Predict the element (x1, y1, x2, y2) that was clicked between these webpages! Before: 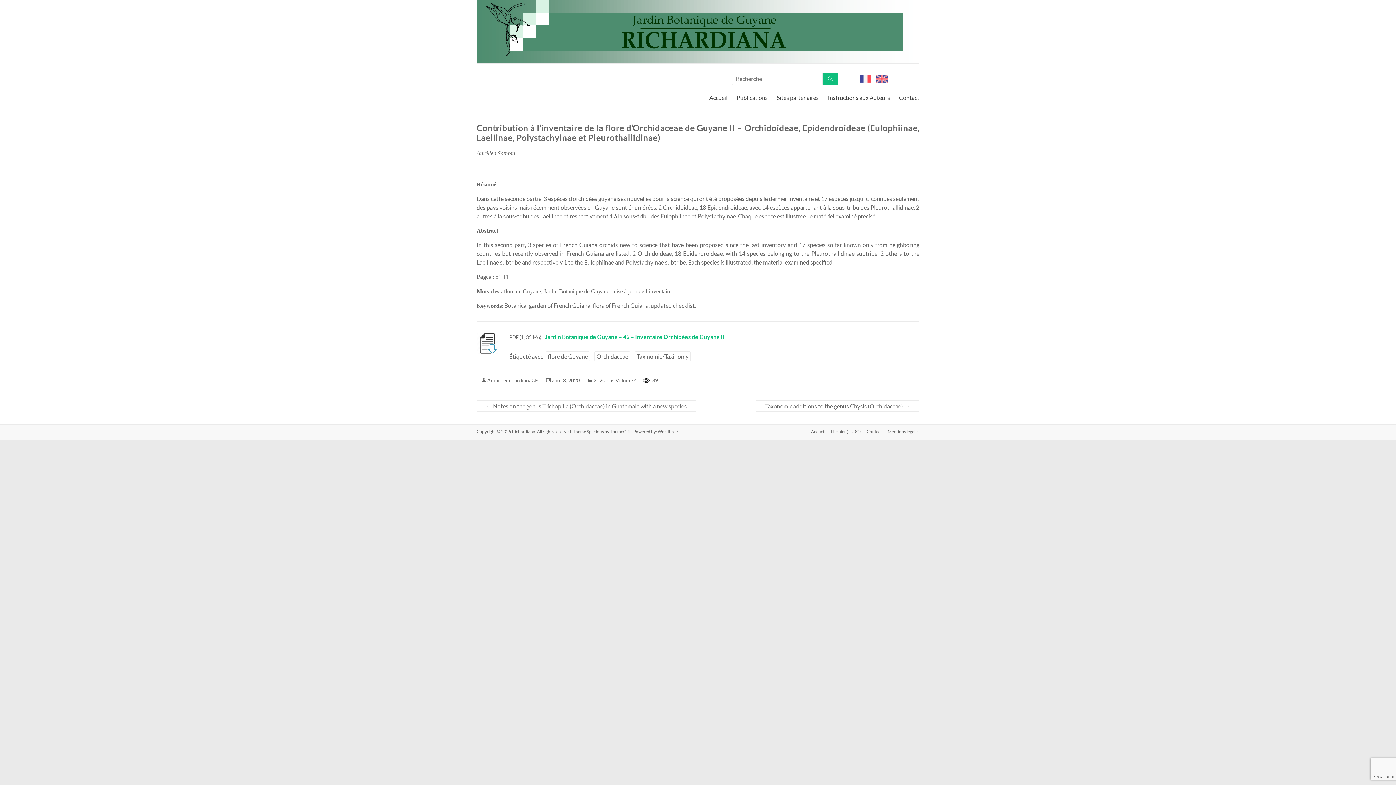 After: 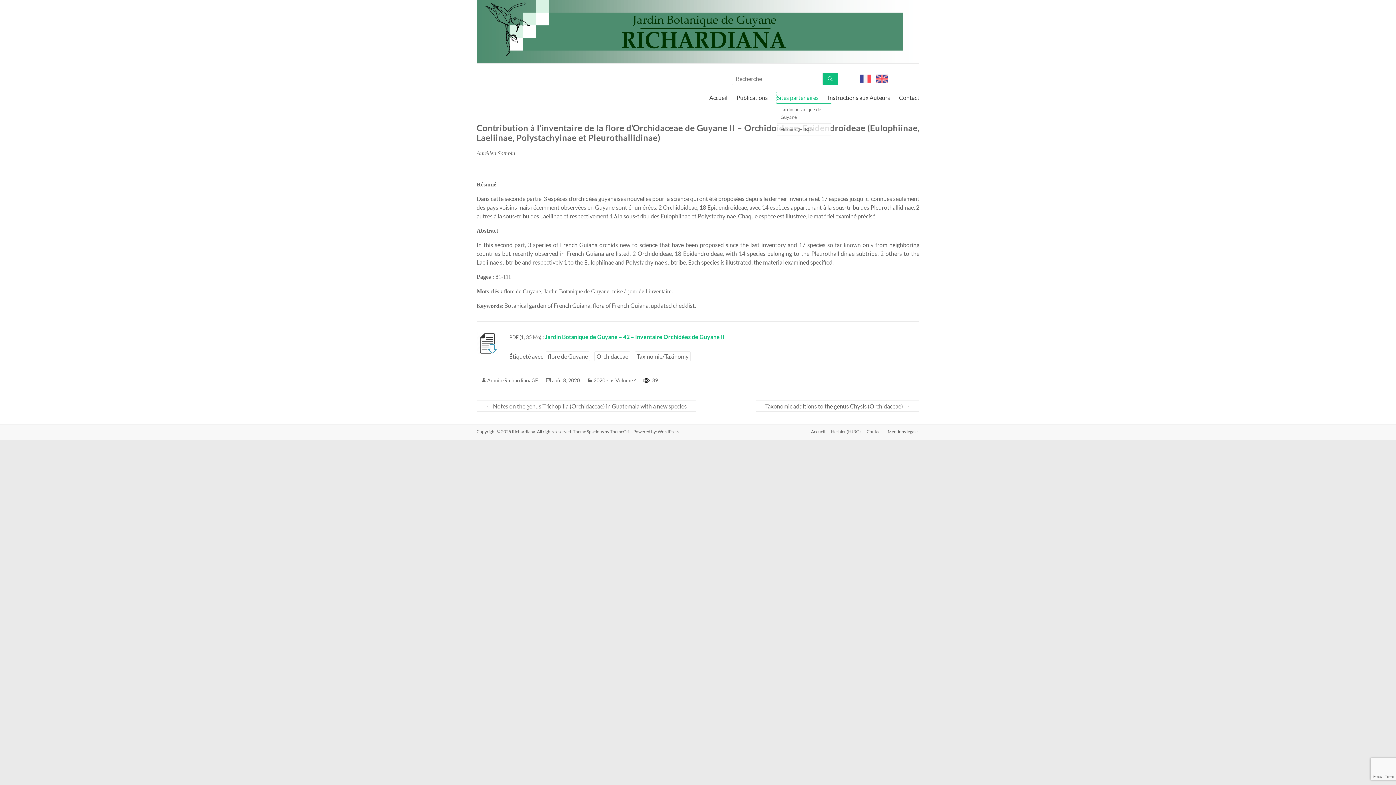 Action: bbox: (777, 92, 818, 103) label: Sites partenaires